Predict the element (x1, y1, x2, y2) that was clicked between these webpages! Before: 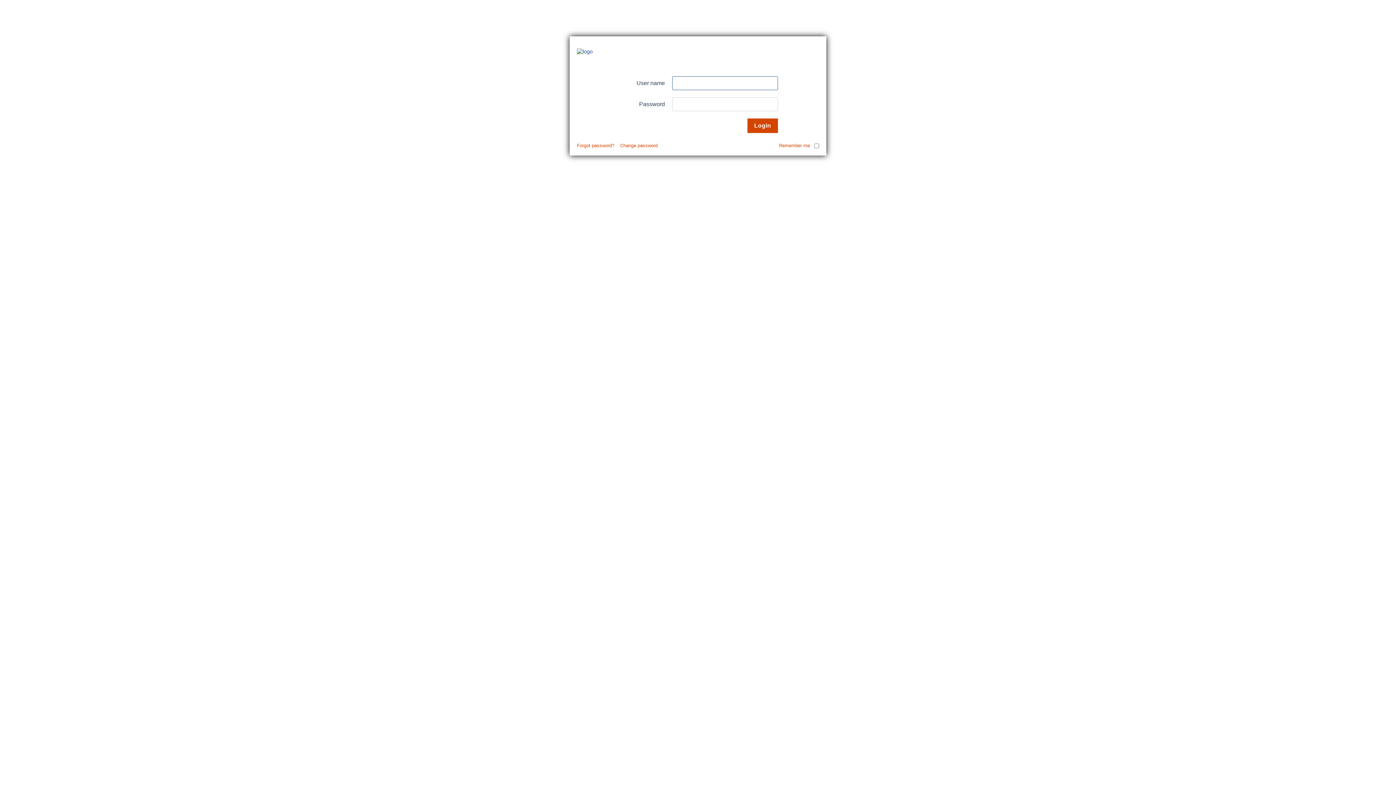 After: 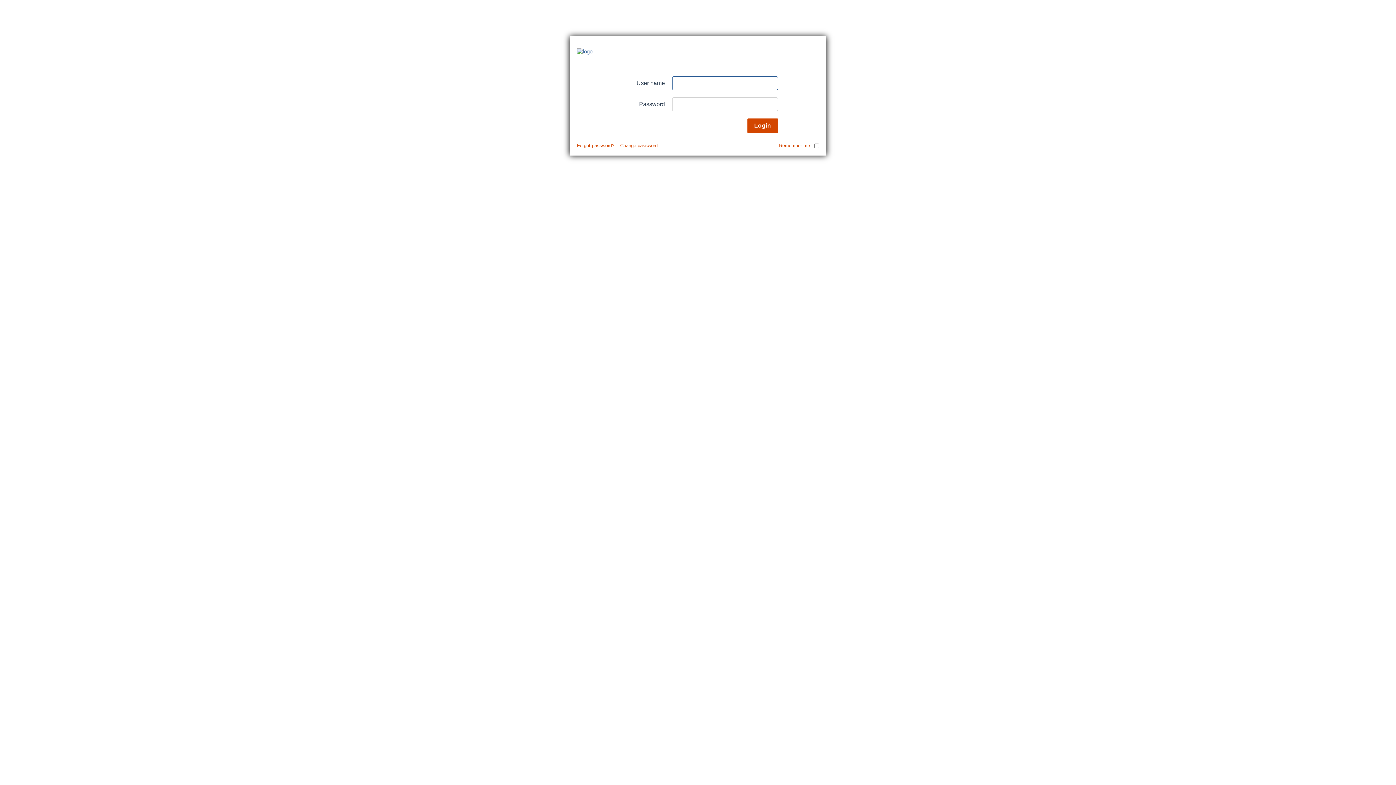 Action: bbox: (577, 48, 592, 54)